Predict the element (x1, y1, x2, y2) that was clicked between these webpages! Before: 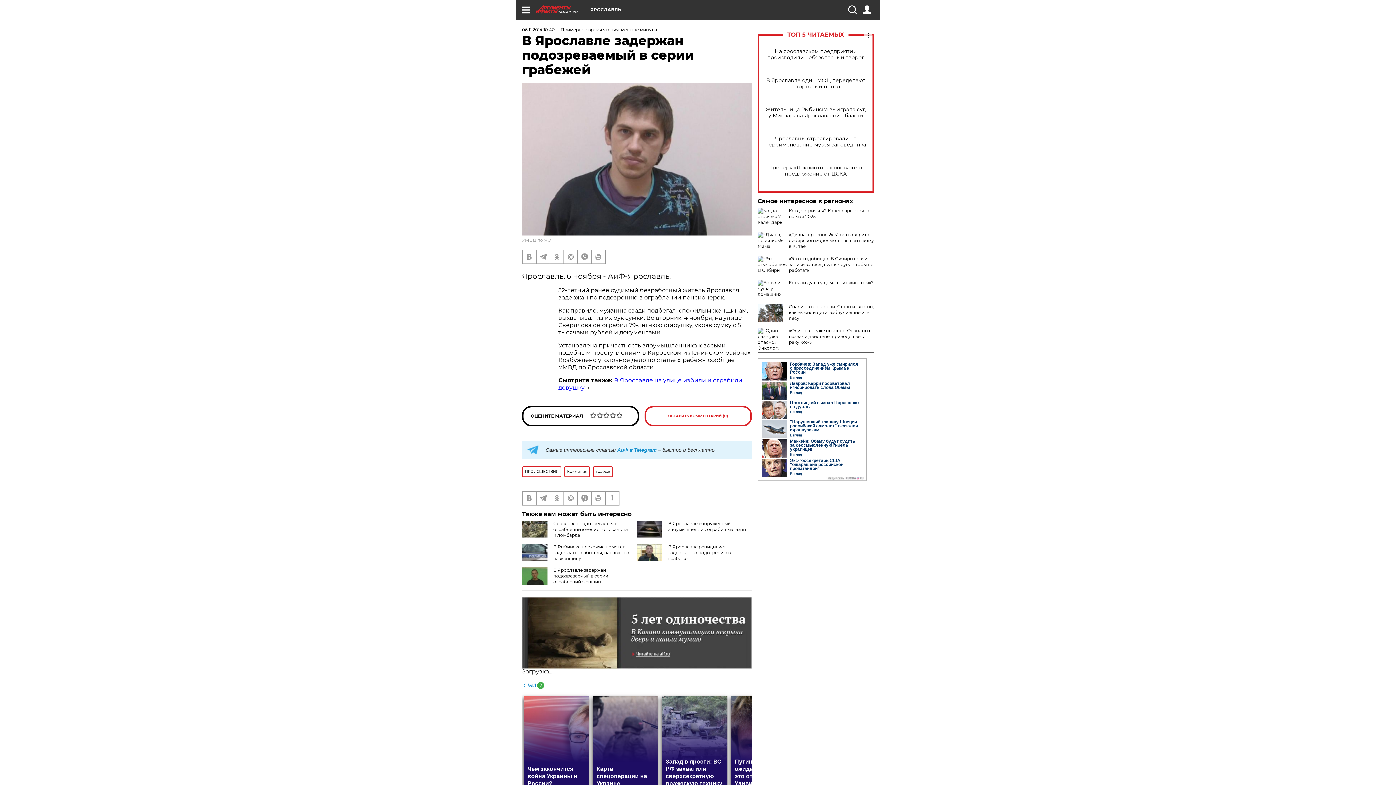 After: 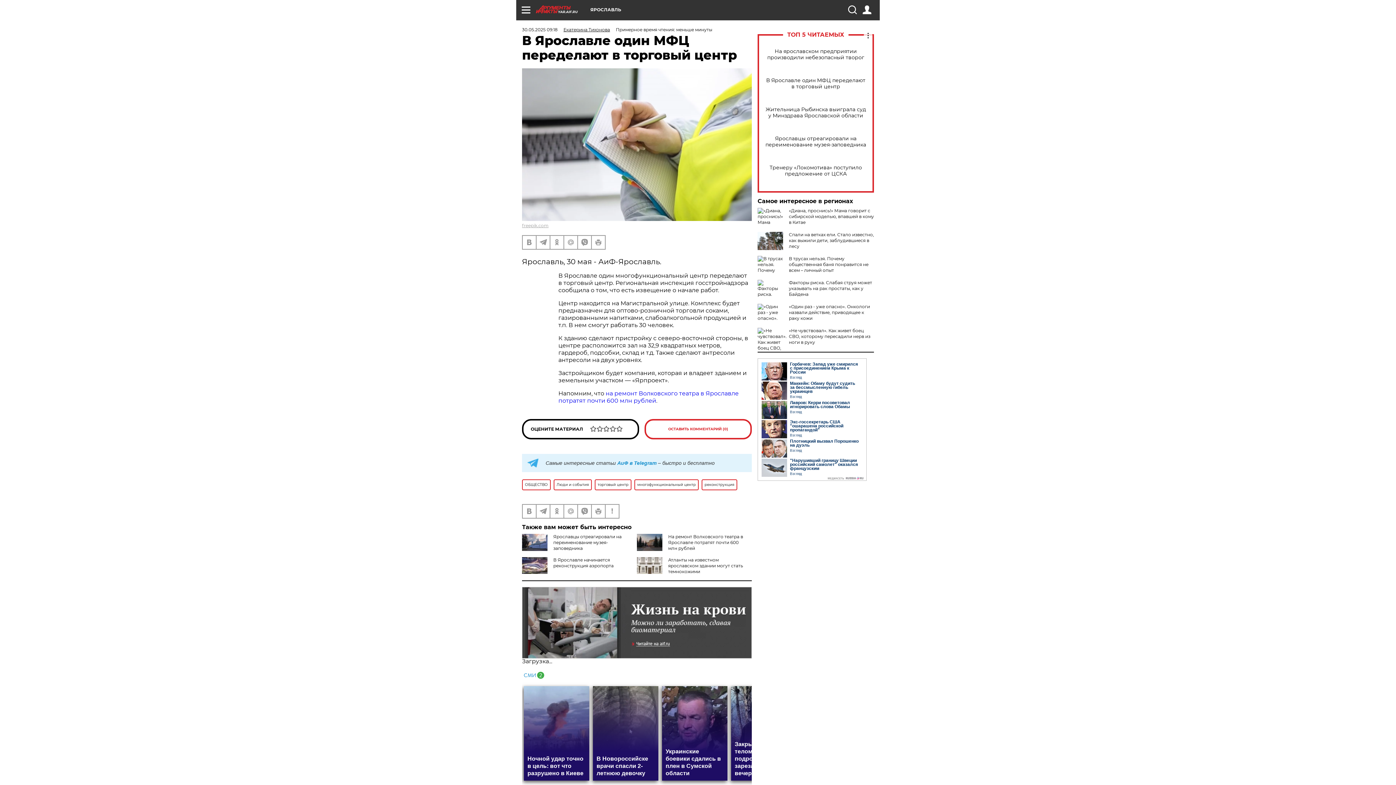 Action: bbox: (765, 77, 866, 89) label: В Ярославле один МФЦ переделают в торговый центр